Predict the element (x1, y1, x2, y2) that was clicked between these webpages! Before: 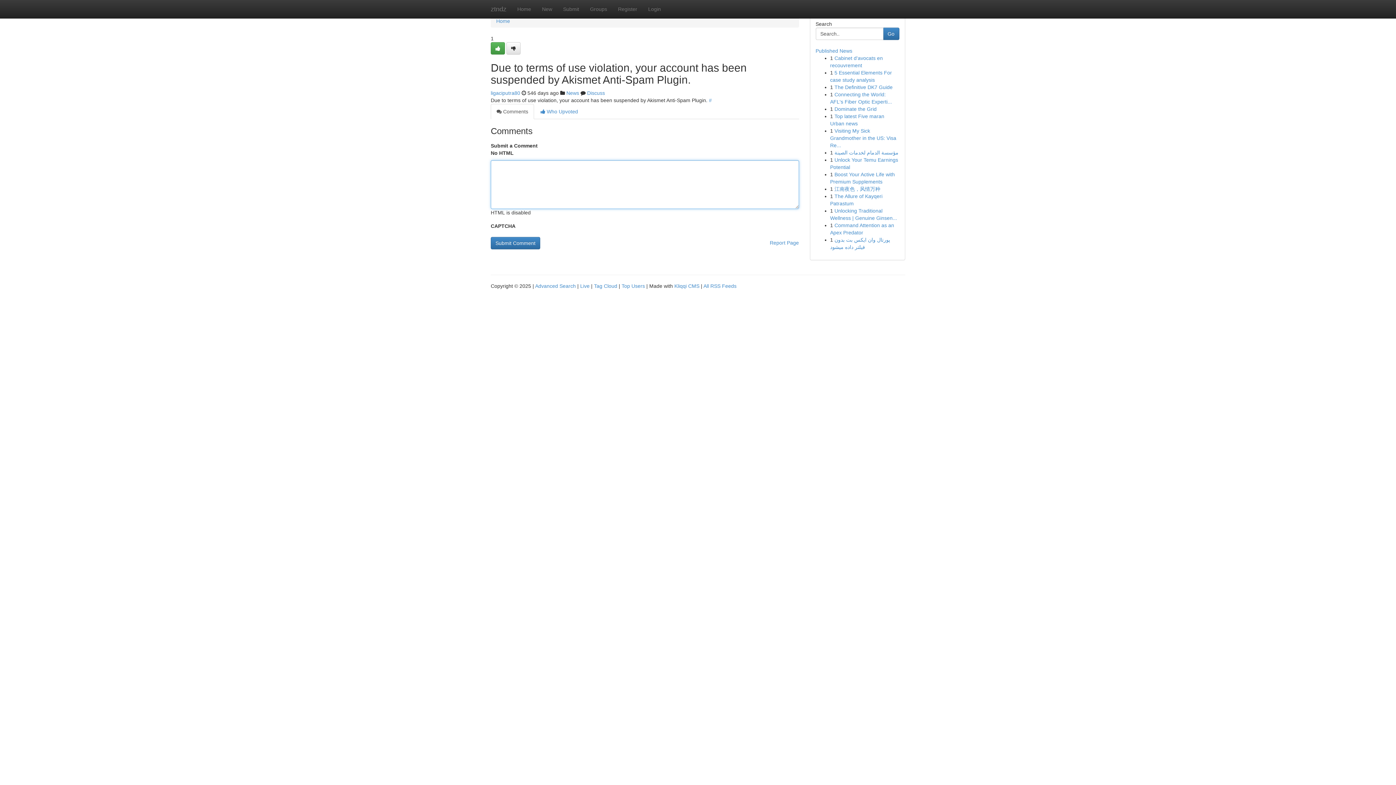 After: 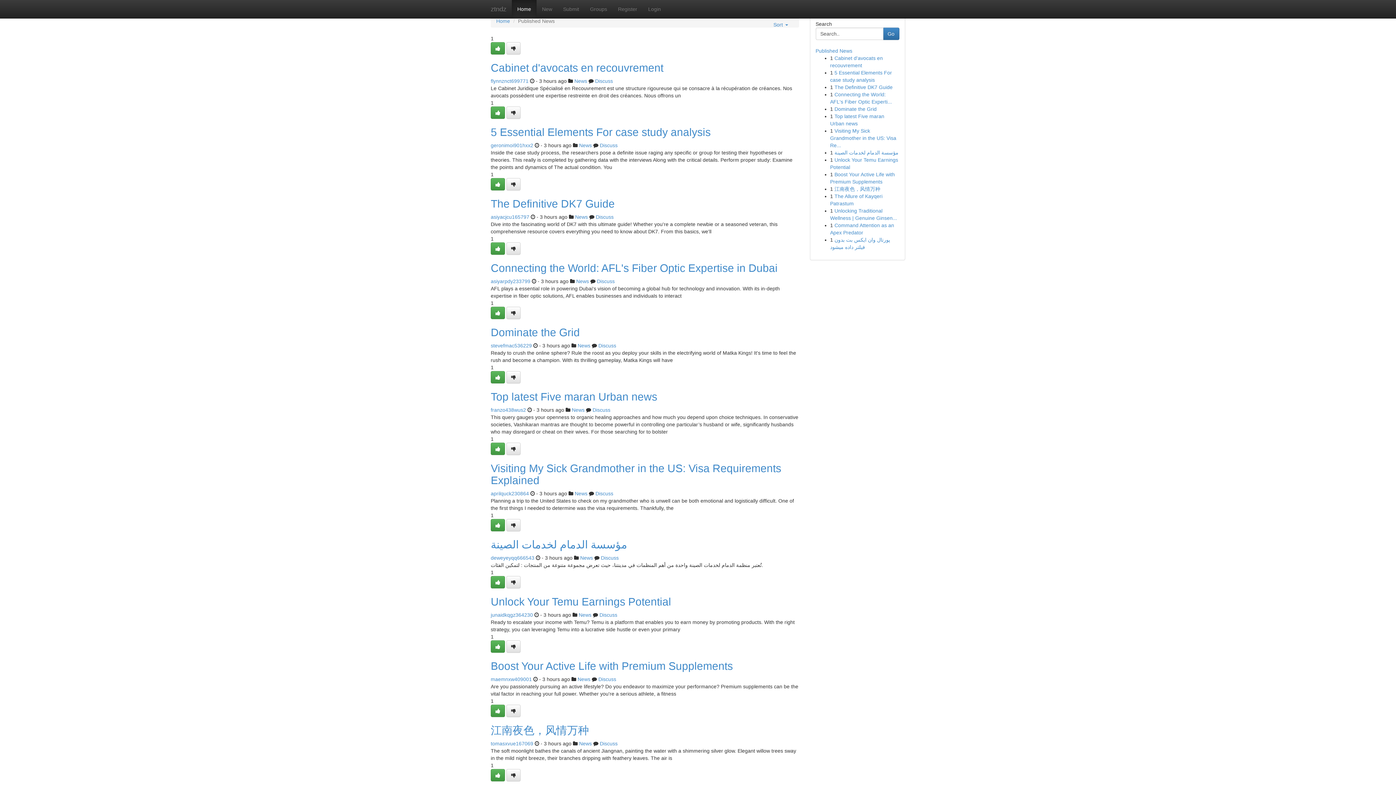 Action: label: Live bbox: (580, 283, 589, 289)